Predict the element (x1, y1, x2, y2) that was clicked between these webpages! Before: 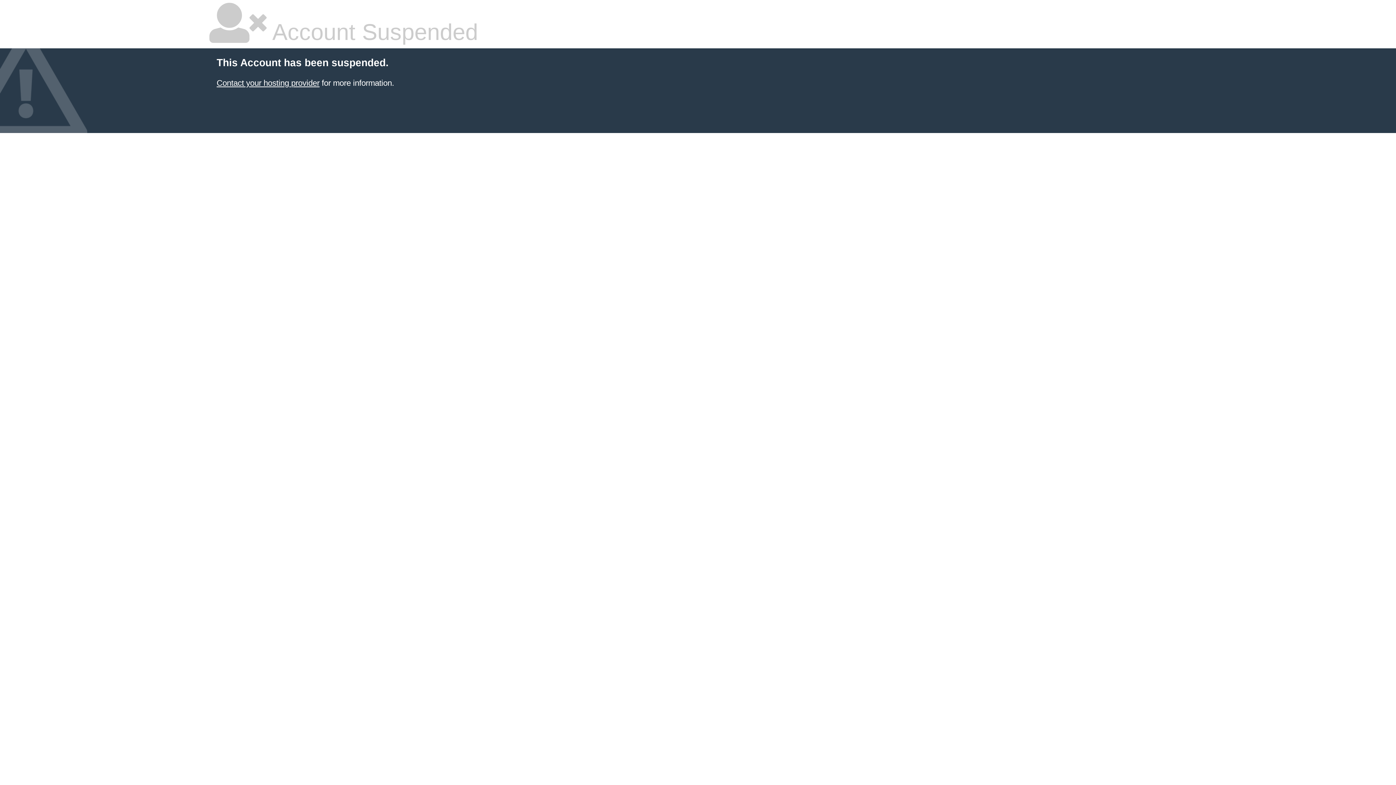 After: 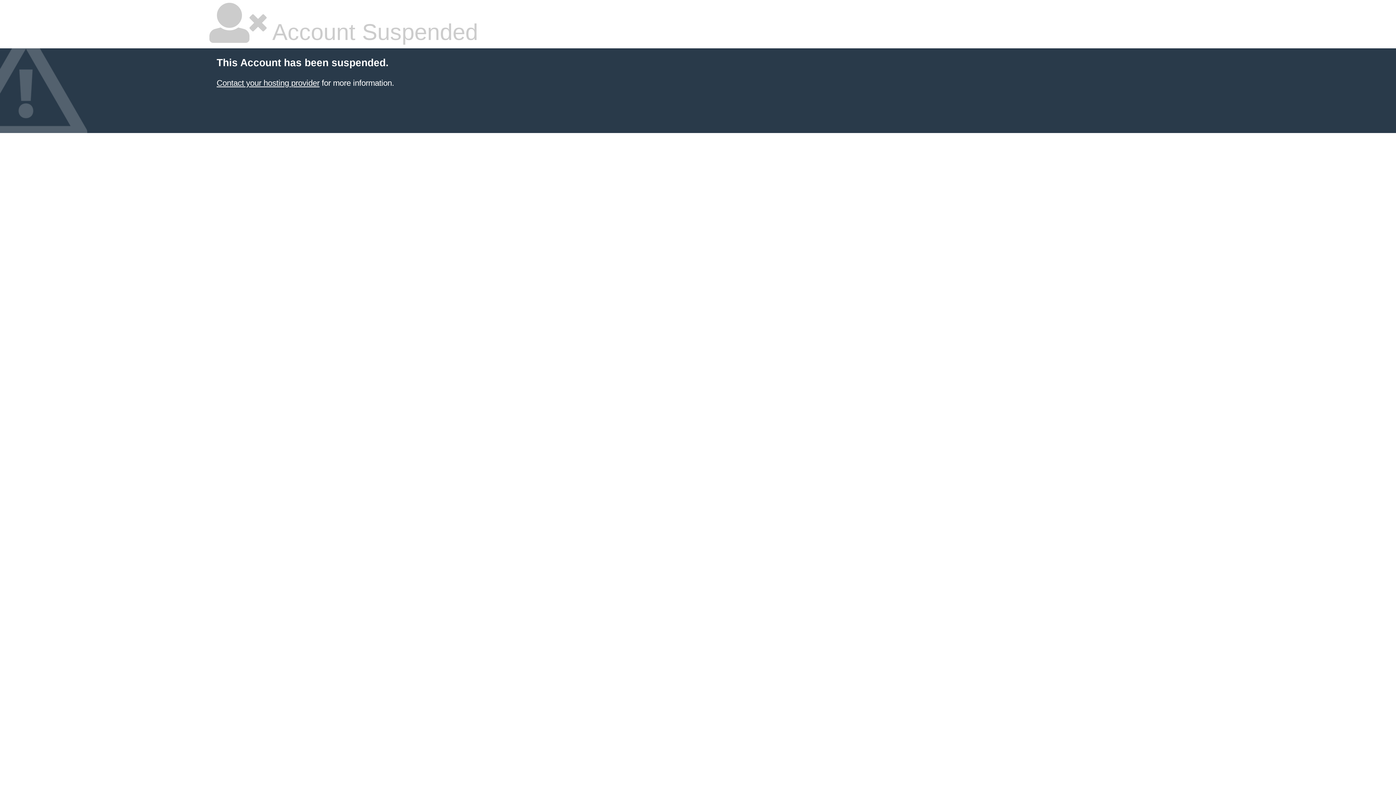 Action: bbox: (216, 78, 319, 87) label: Contact your hosting provider